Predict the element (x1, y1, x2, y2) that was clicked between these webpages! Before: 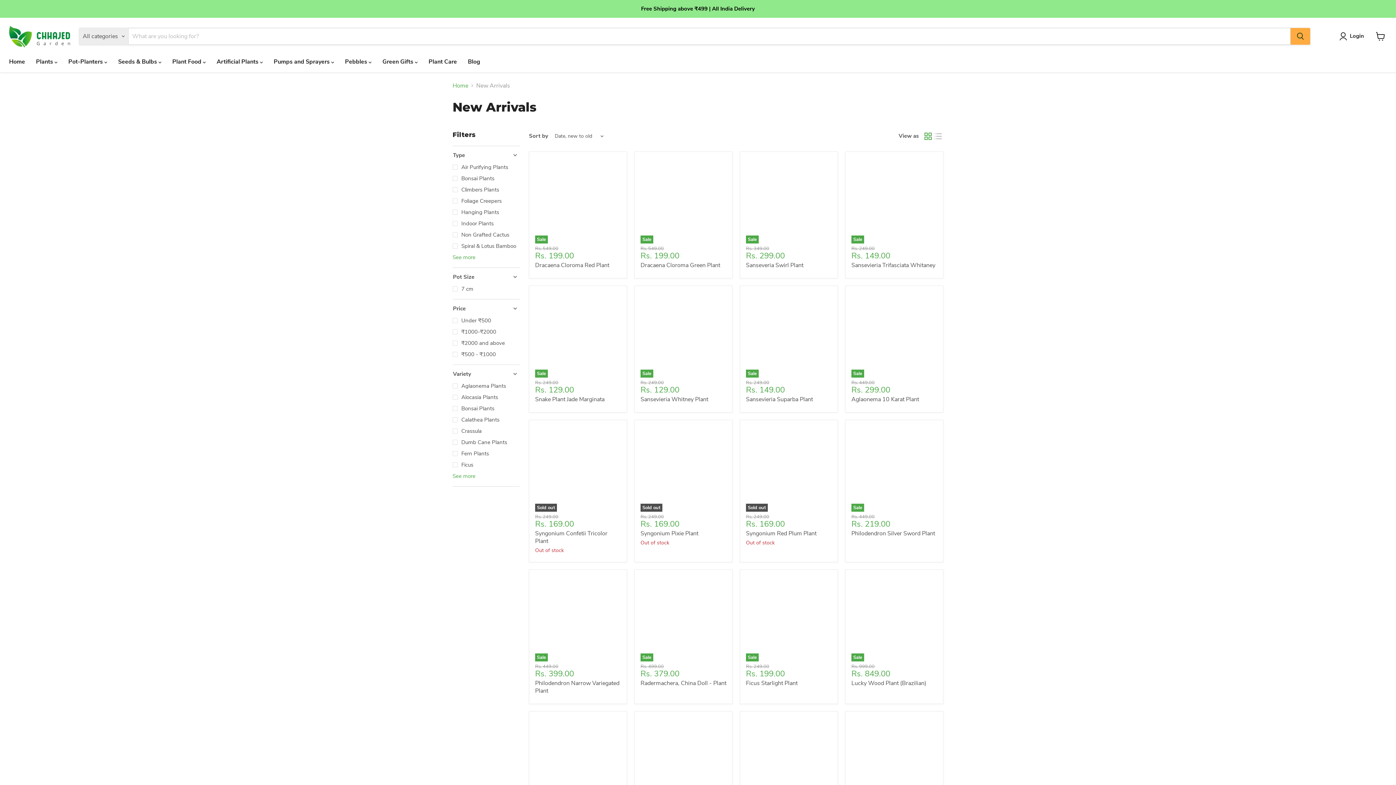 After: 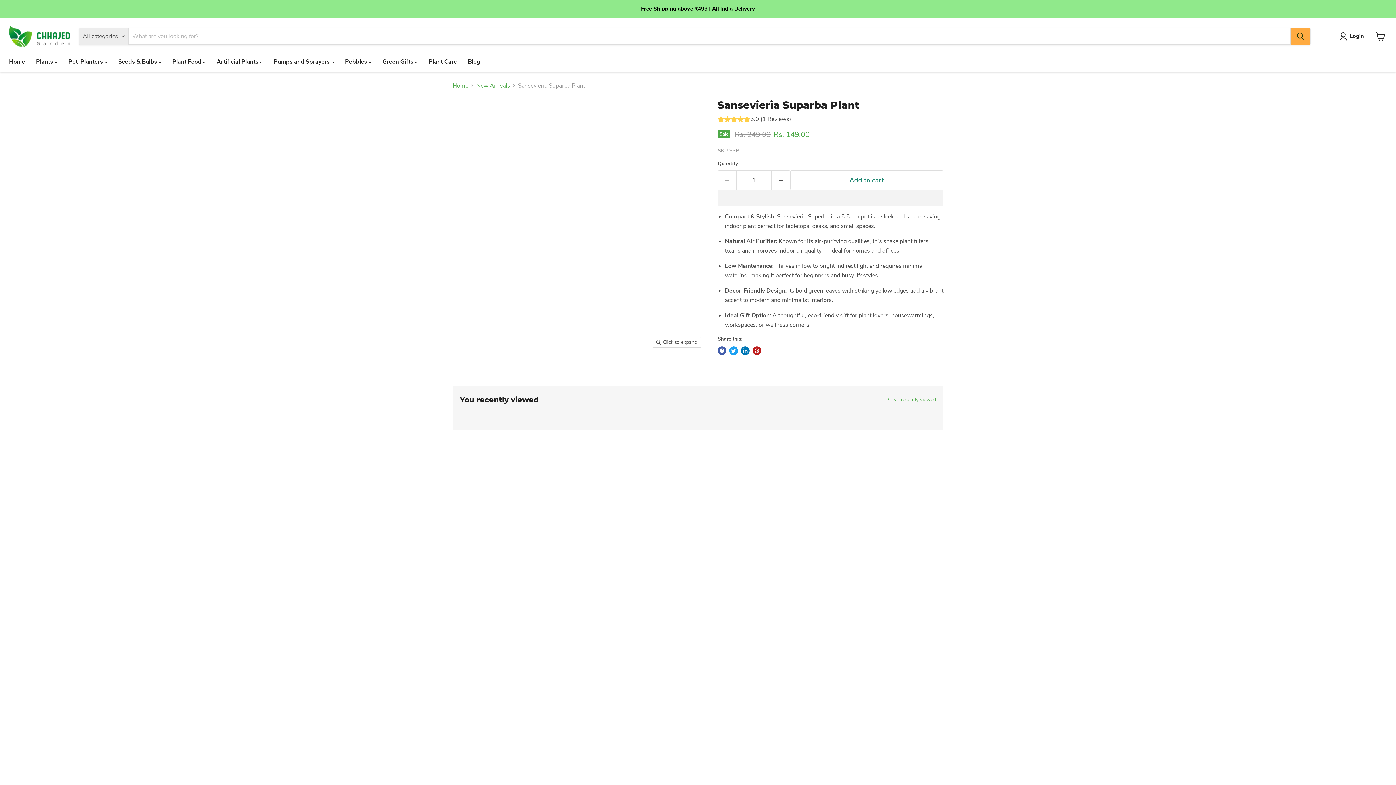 Action: bbox: (746, 395, 813, 403) label: Sansevieria Suparba Plant